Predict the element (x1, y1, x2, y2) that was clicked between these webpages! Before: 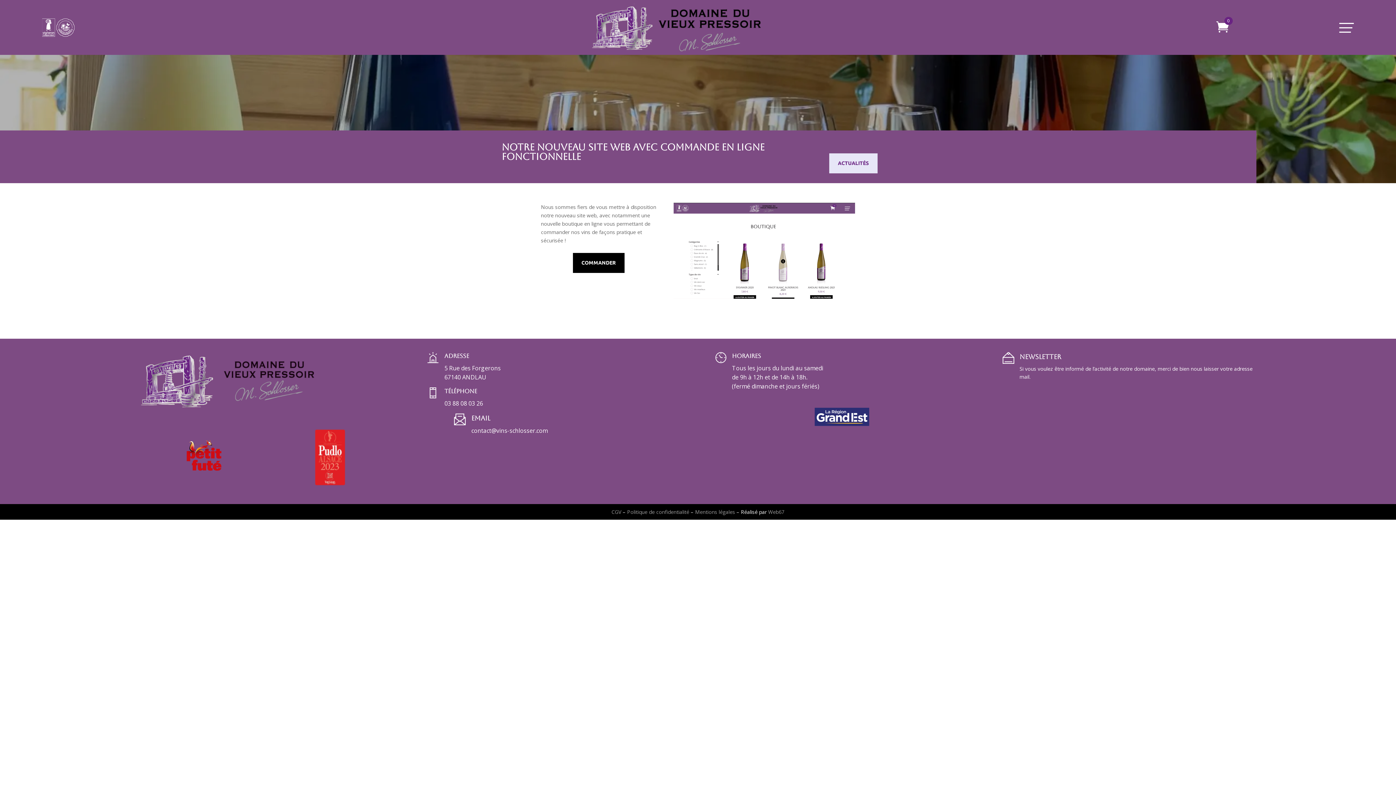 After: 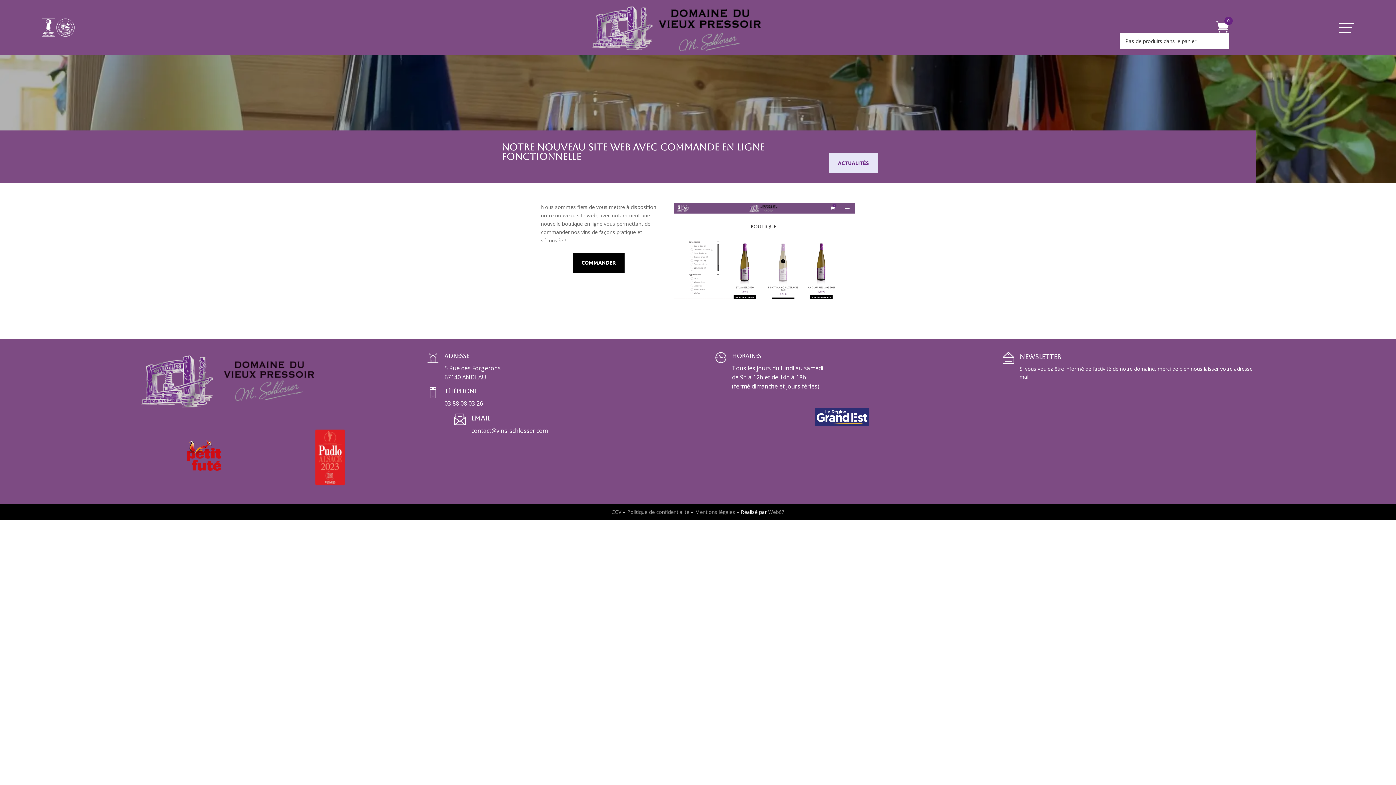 Action: label:  bbox: (1216, 20, 1229, 33)